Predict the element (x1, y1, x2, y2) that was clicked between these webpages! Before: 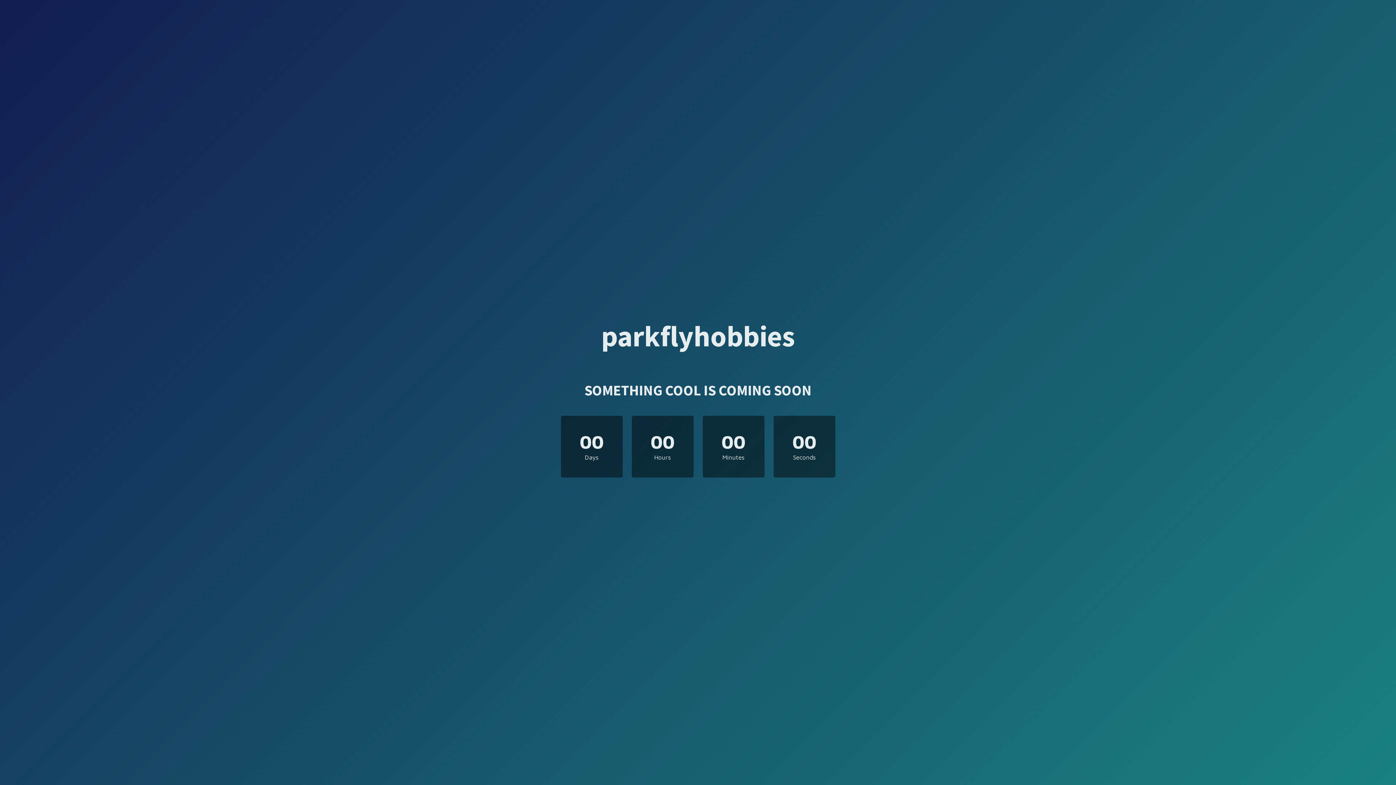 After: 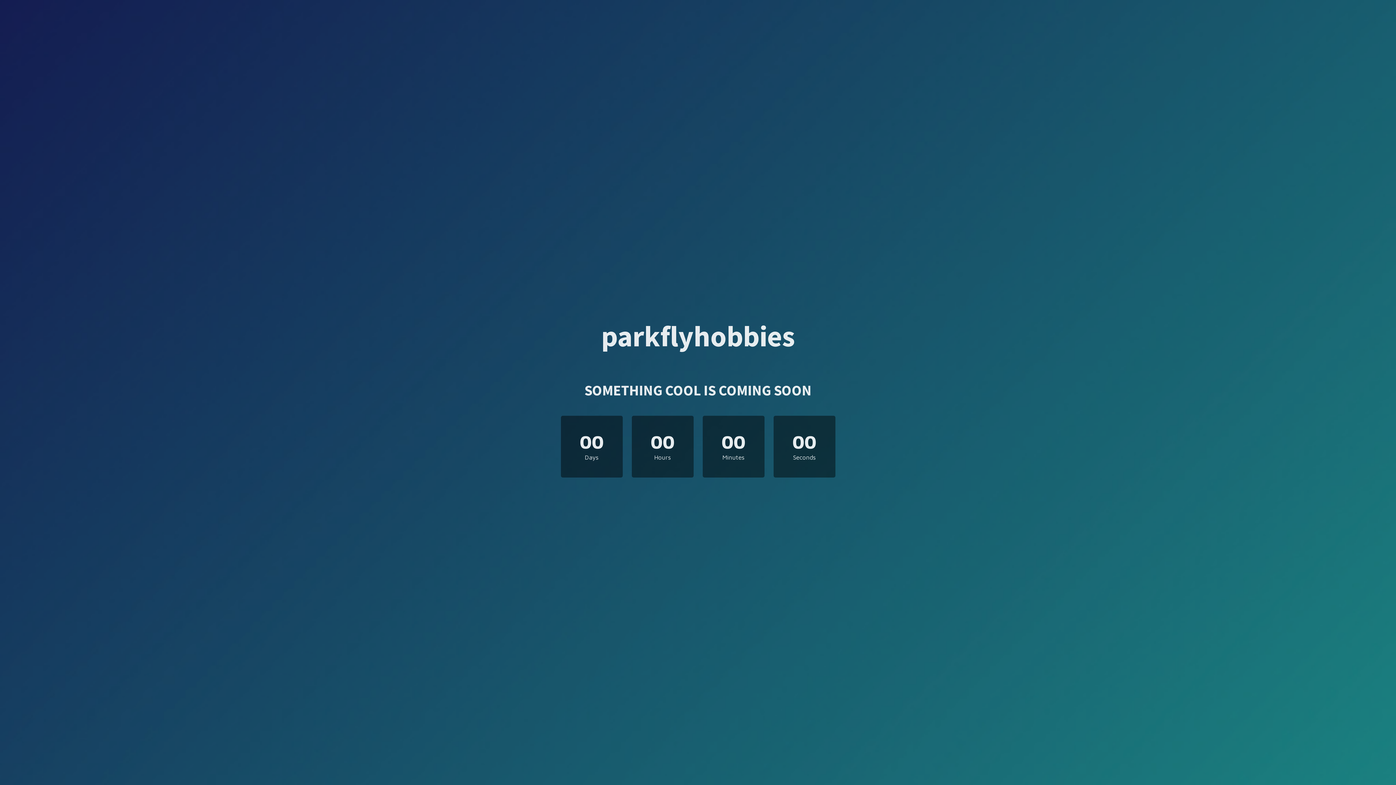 Action: bbox: (601, 332, 794, 349) label: parkflyhobbies